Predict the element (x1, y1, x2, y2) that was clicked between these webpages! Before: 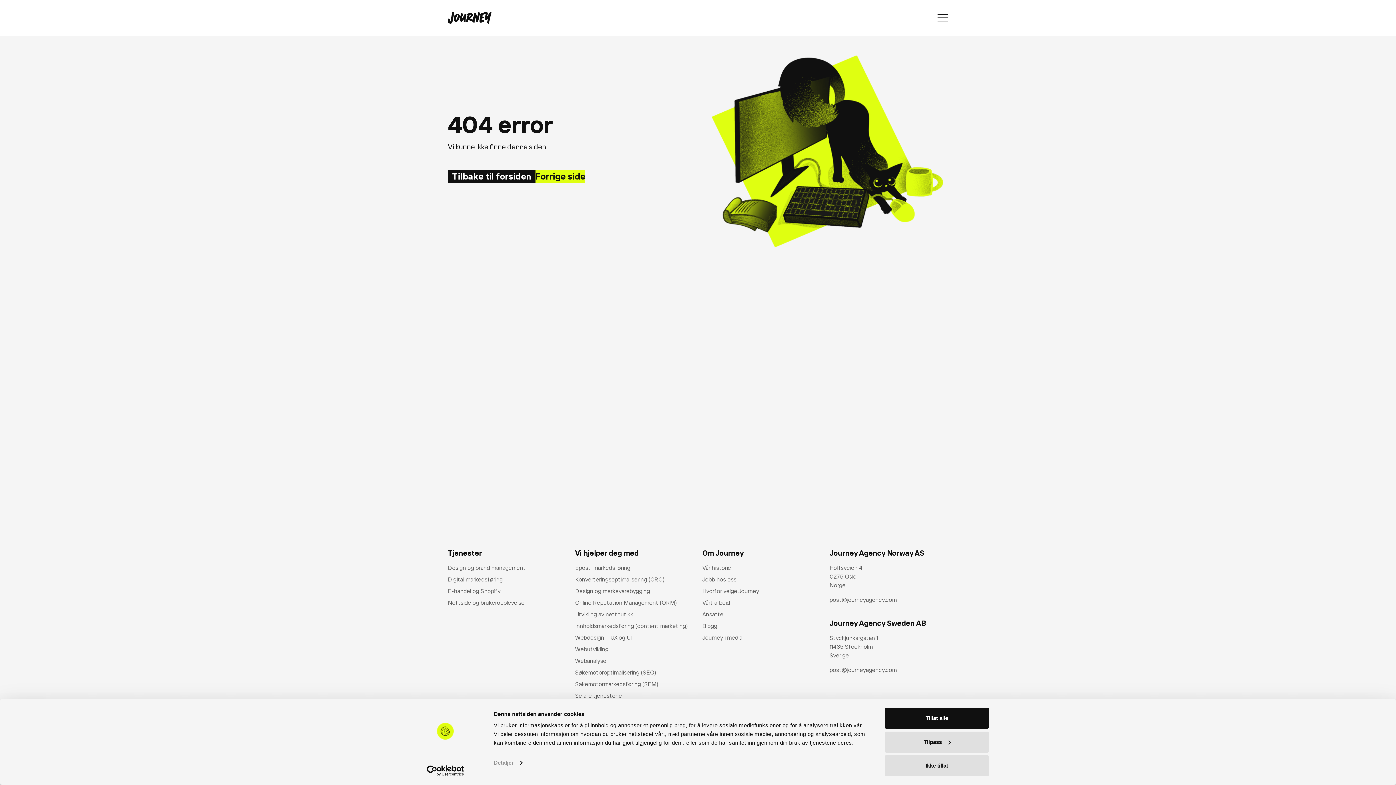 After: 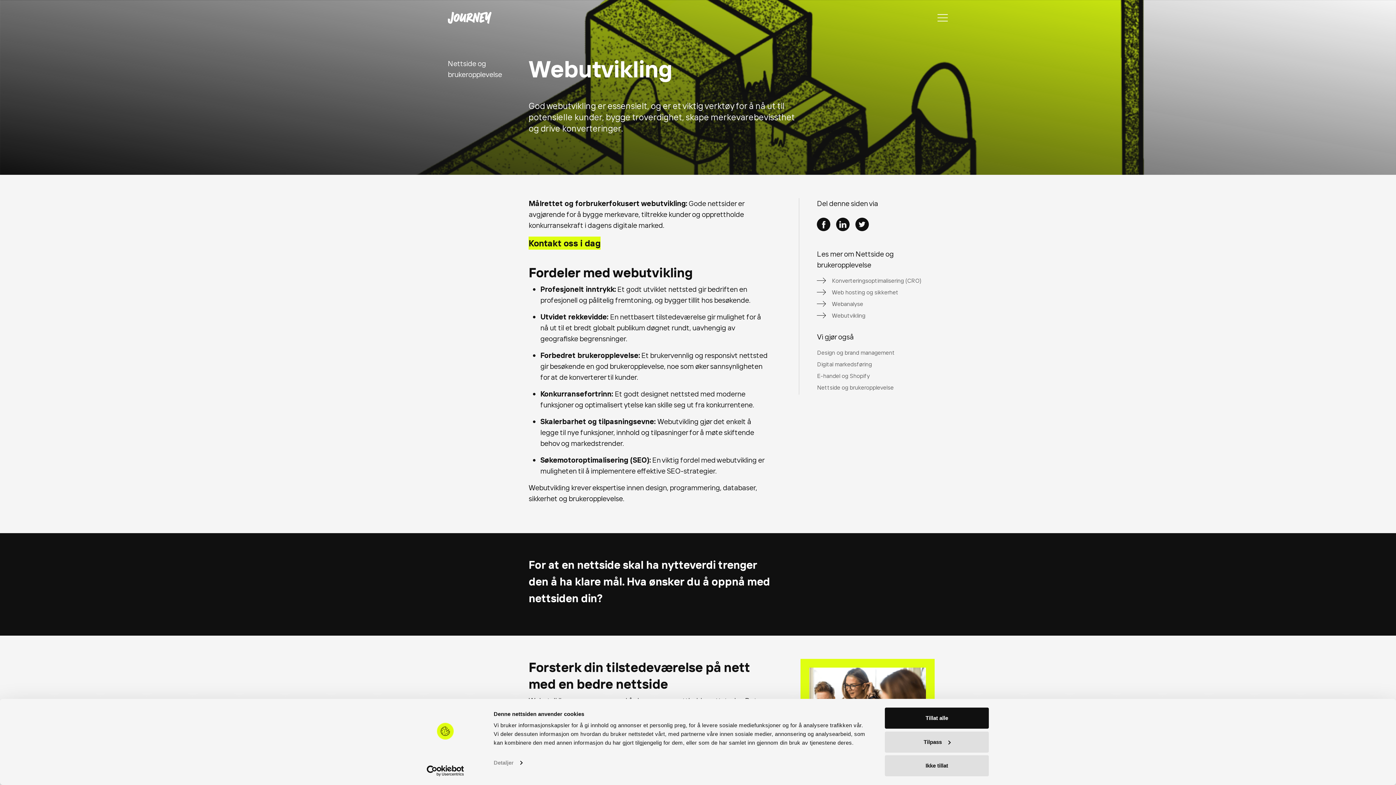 Action: bbox: (575, 645, 608, 653) label: Webutvikling